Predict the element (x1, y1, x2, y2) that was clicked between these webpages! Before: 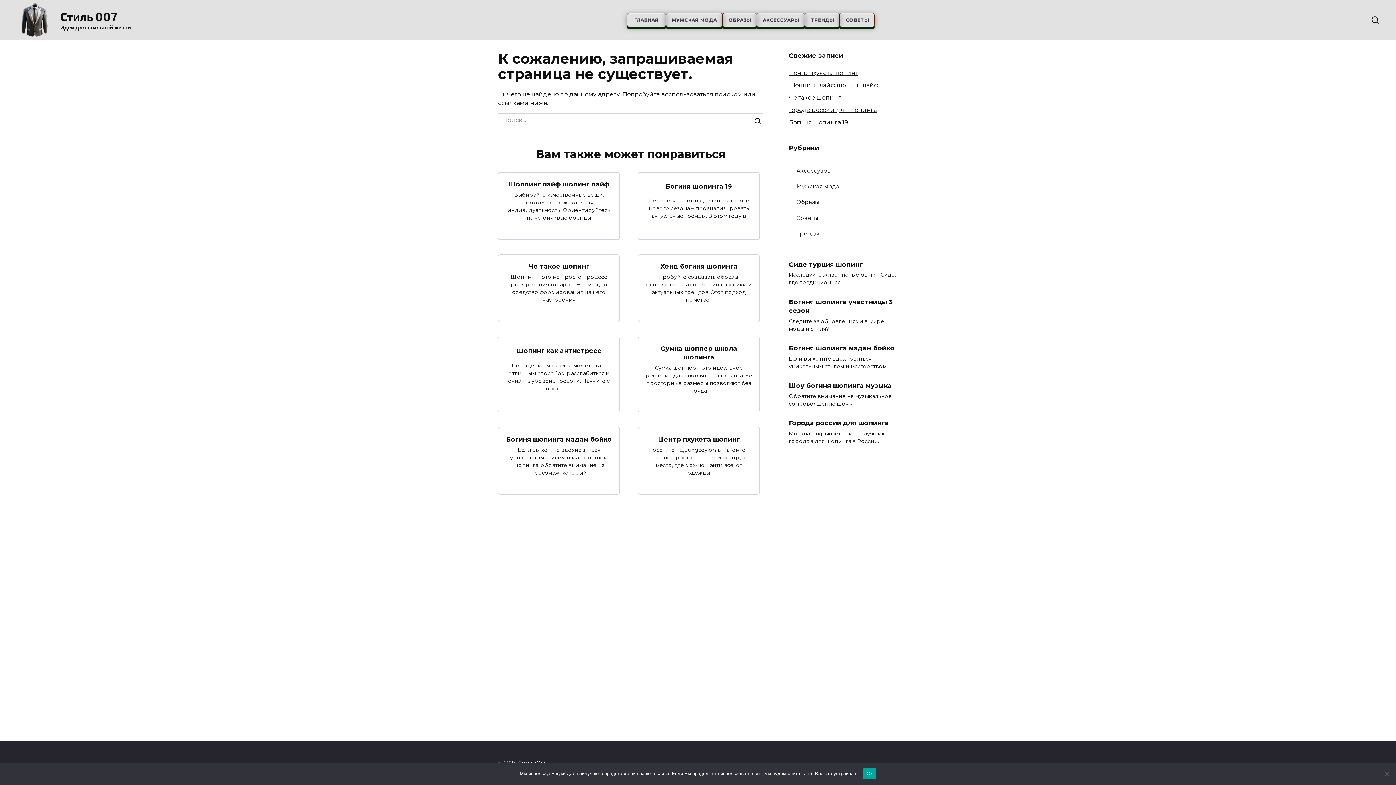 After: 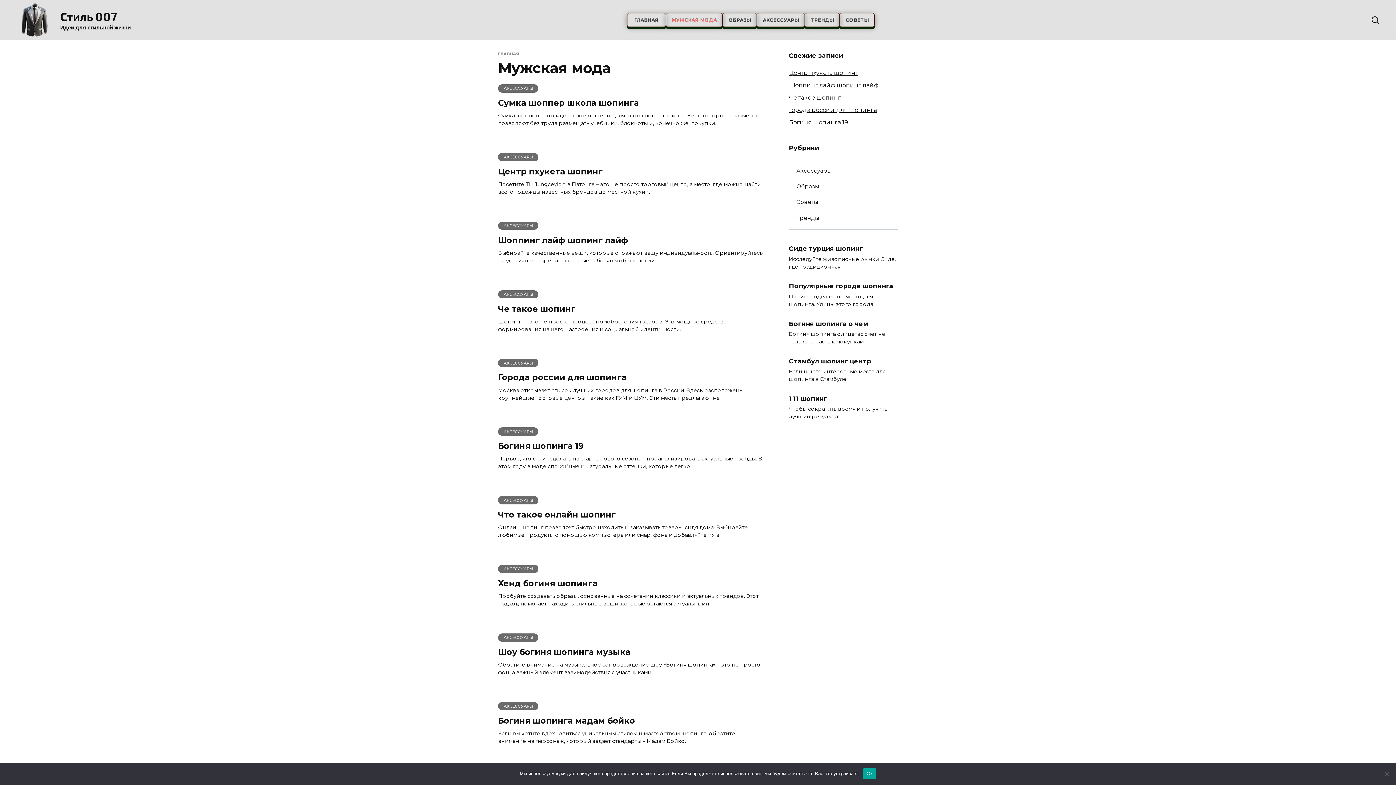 Action: label: МУЖСКАЯ МОДА bbox: (672, 17, 717, 22)